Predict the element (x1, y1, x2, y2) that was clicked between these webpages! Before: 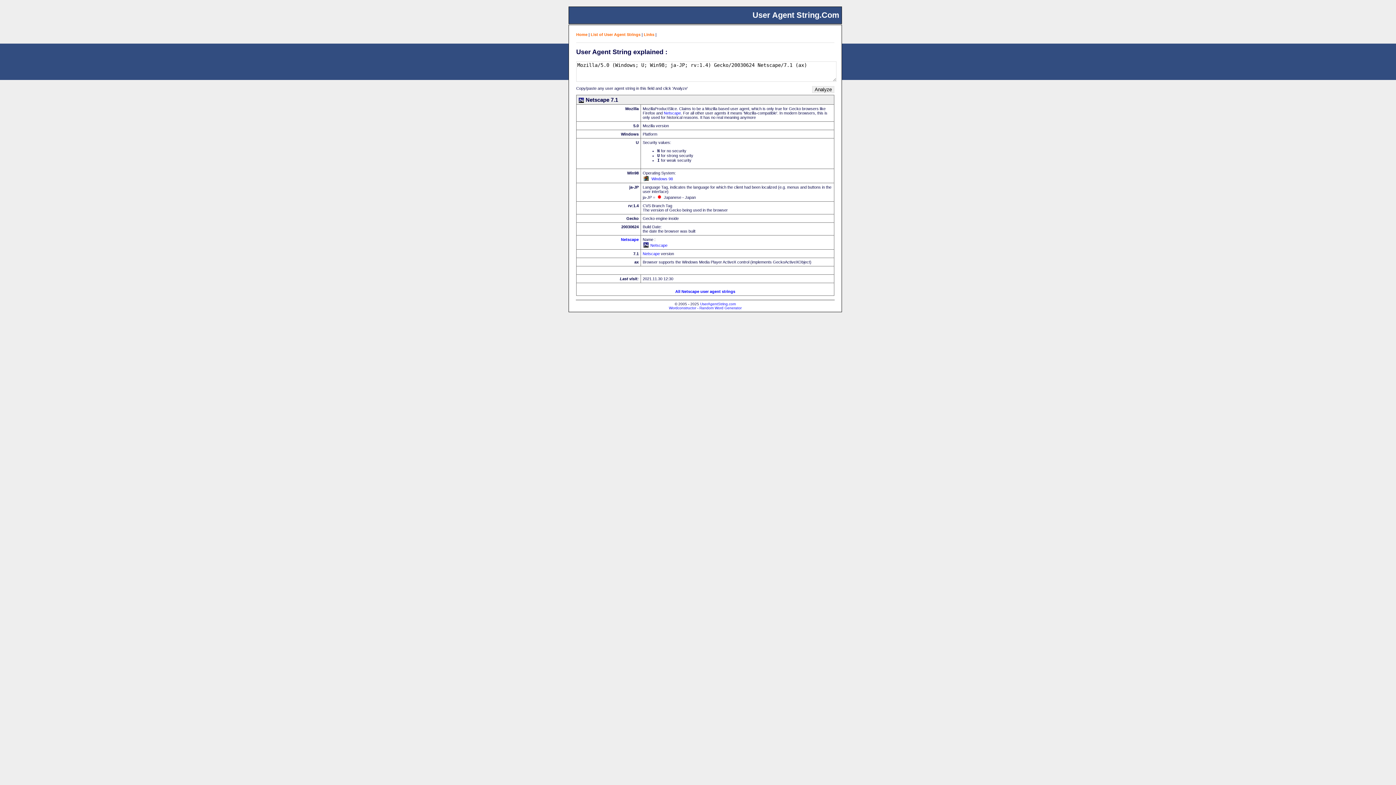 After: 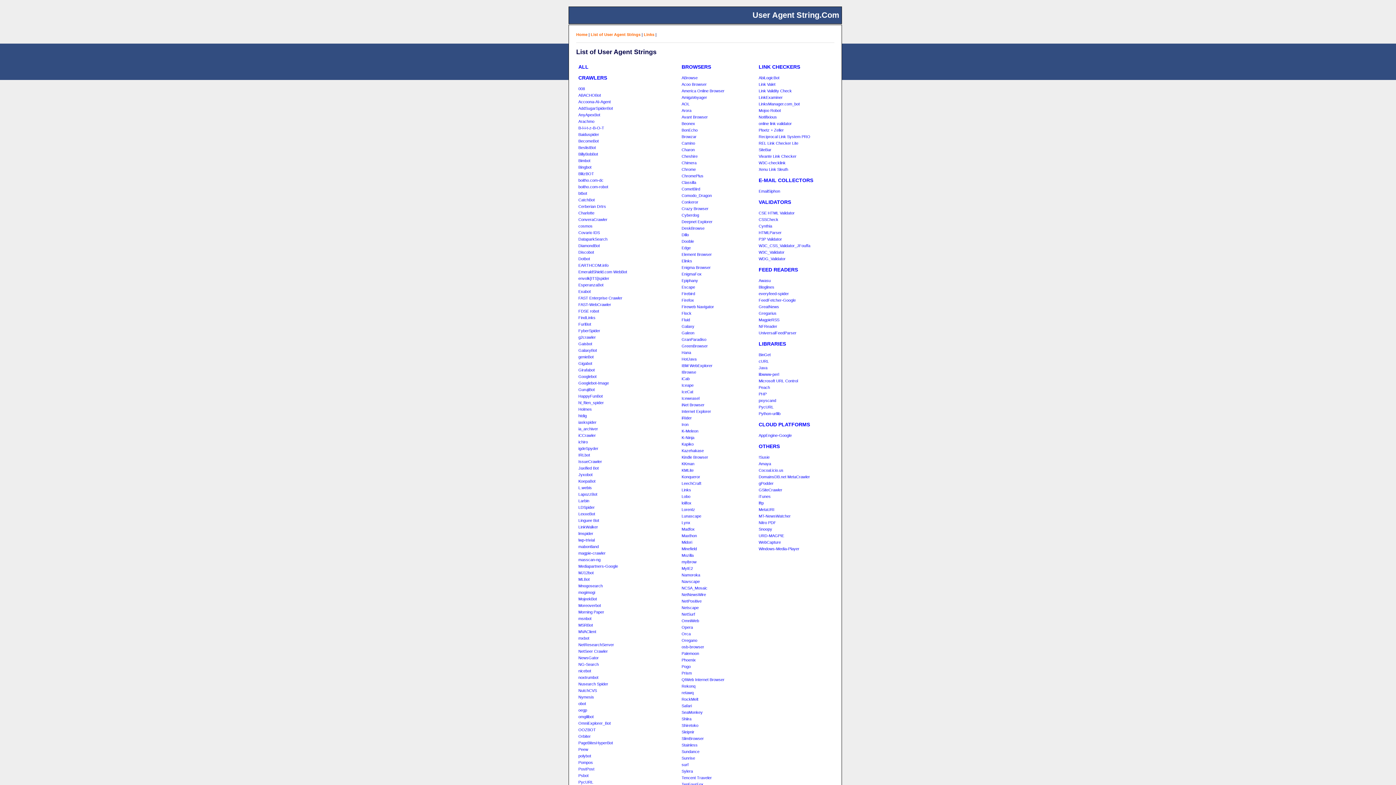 Action: bbox: (590, 32, 640, 36) label: List of User Agent Strings